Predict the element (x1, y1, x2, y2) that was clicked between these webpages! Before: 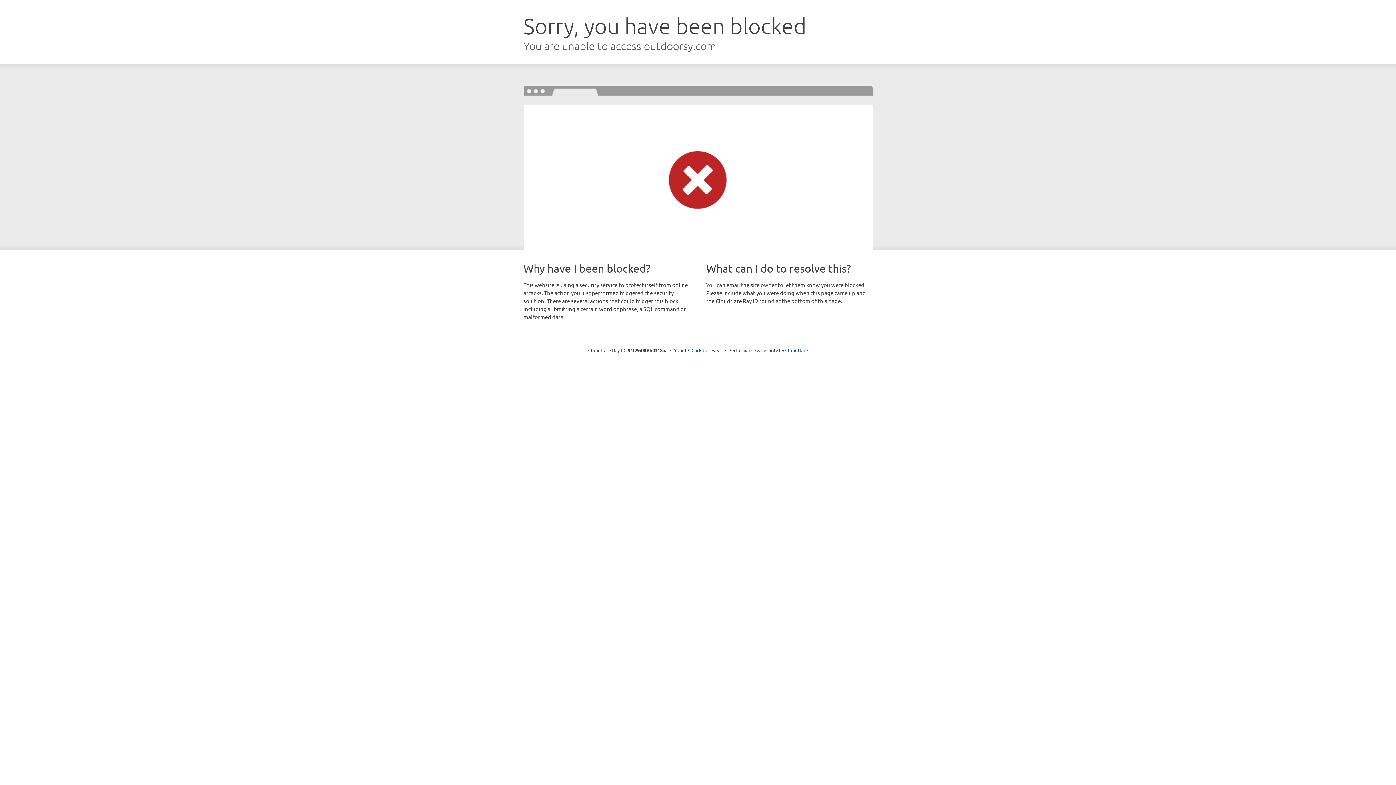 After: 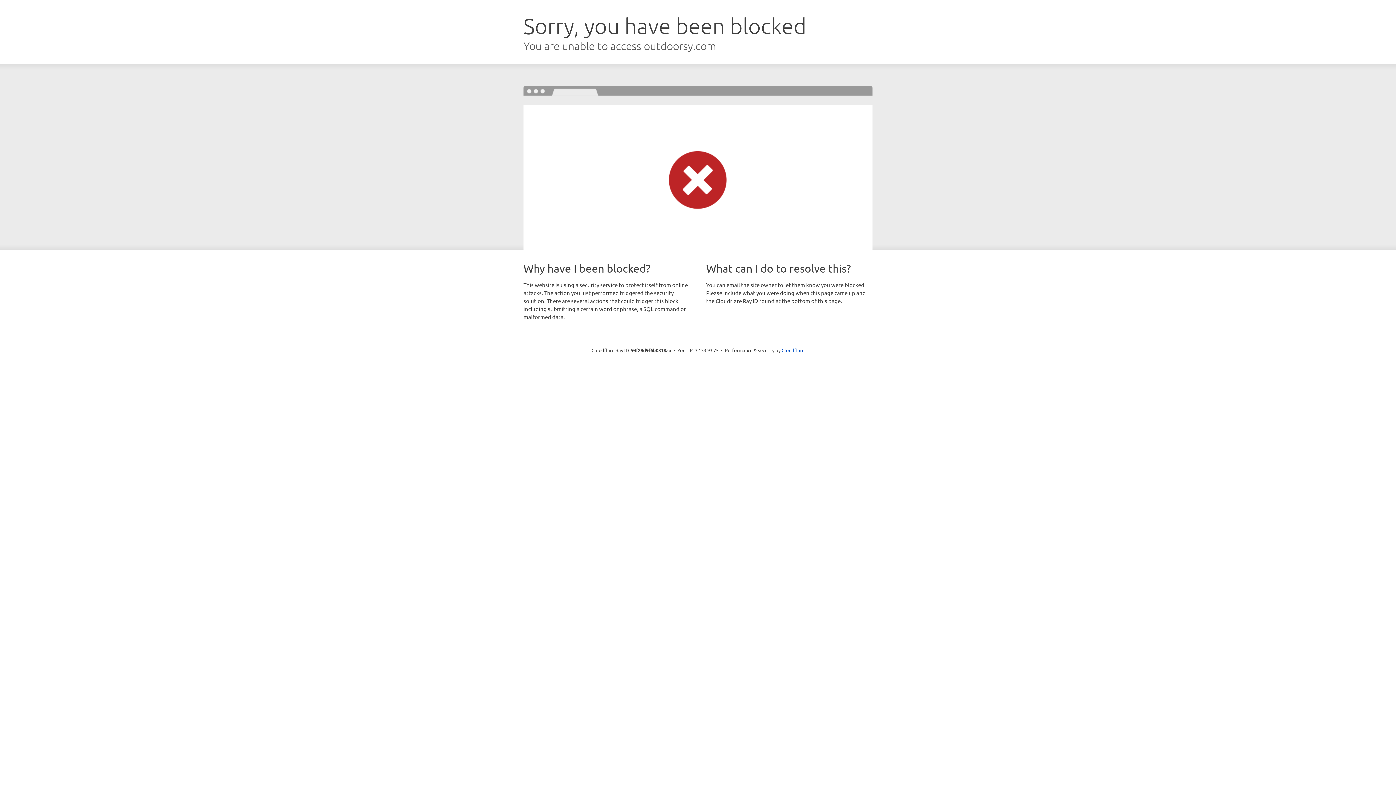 Action: label: Click to reveal bbox: (691, 346, 722, 353)